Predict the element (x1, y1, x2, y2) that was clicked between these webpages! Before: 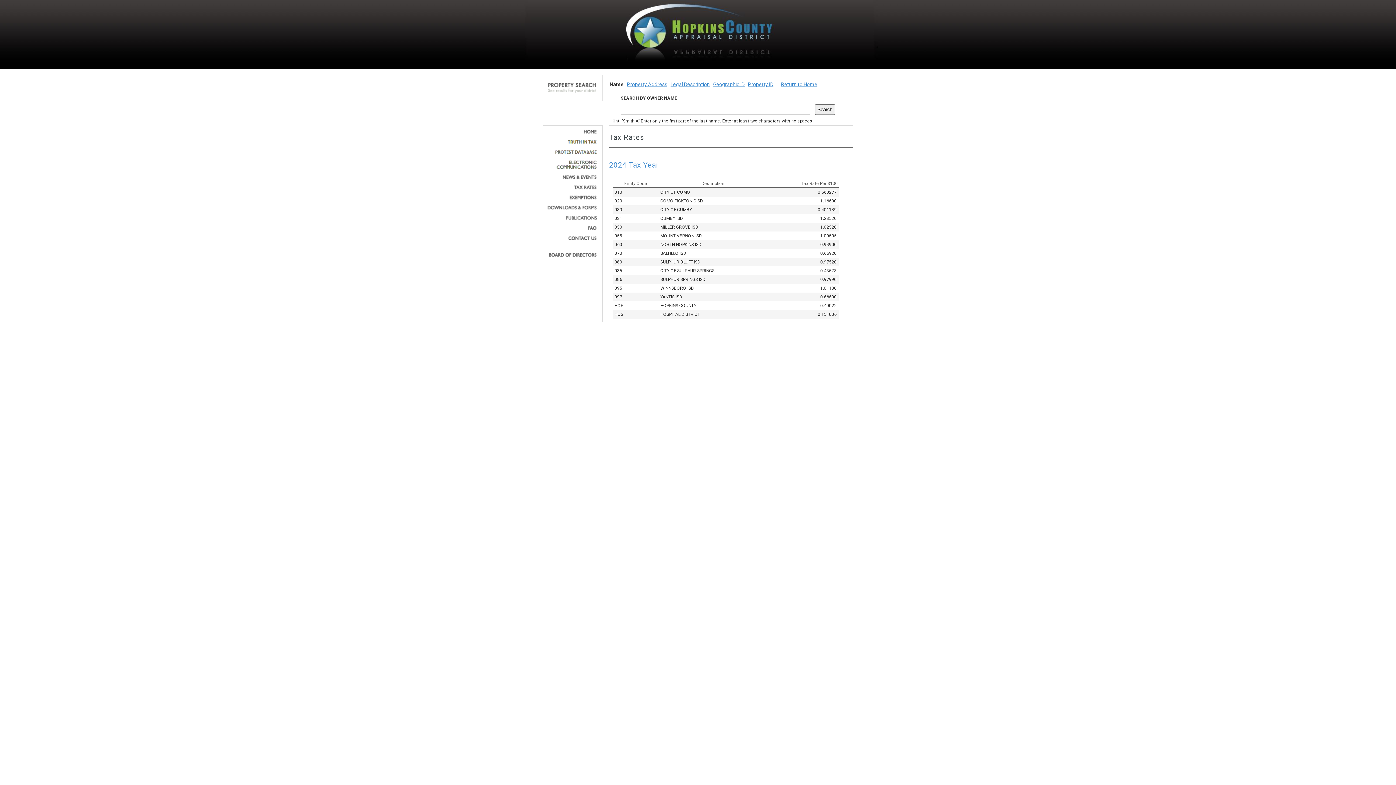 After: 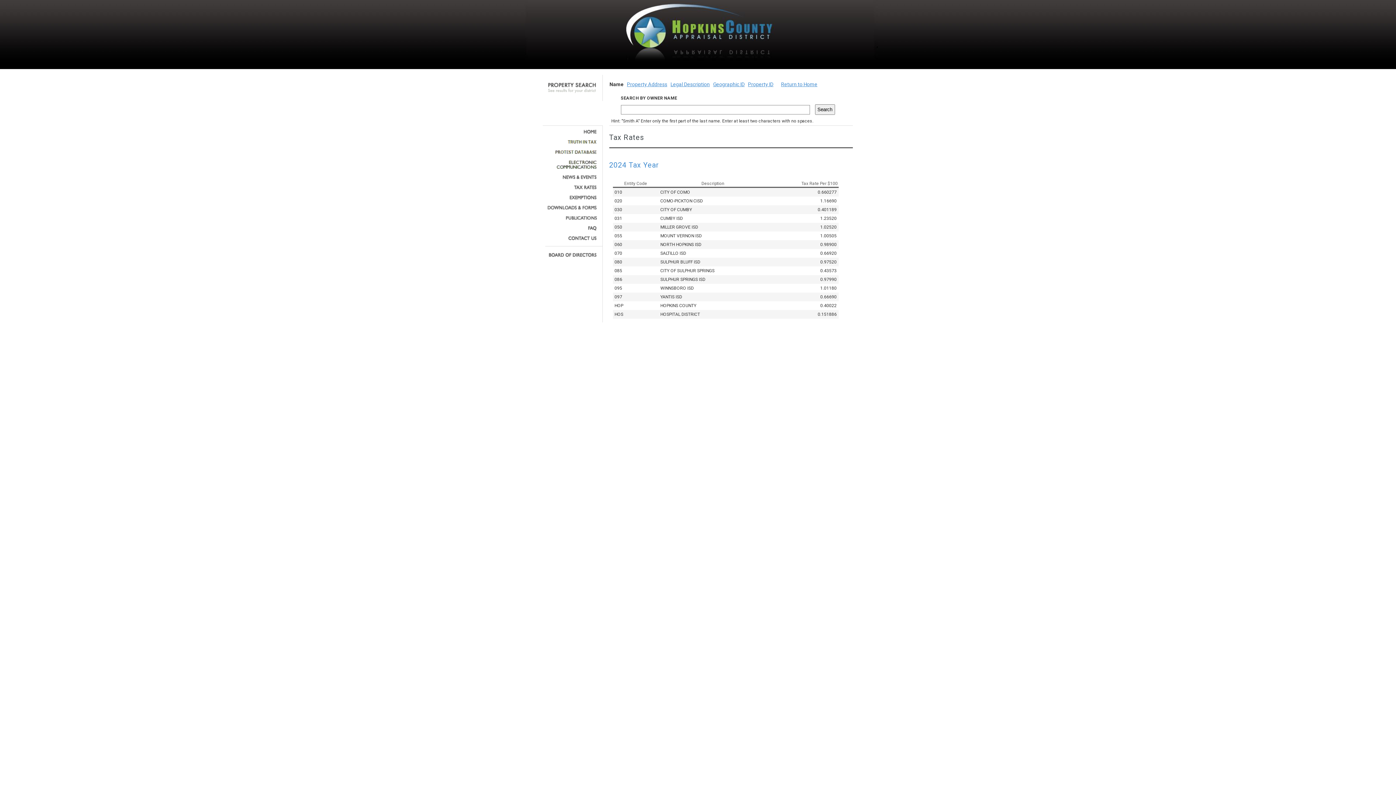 Action: bbox: (545, 185, 597, 189)